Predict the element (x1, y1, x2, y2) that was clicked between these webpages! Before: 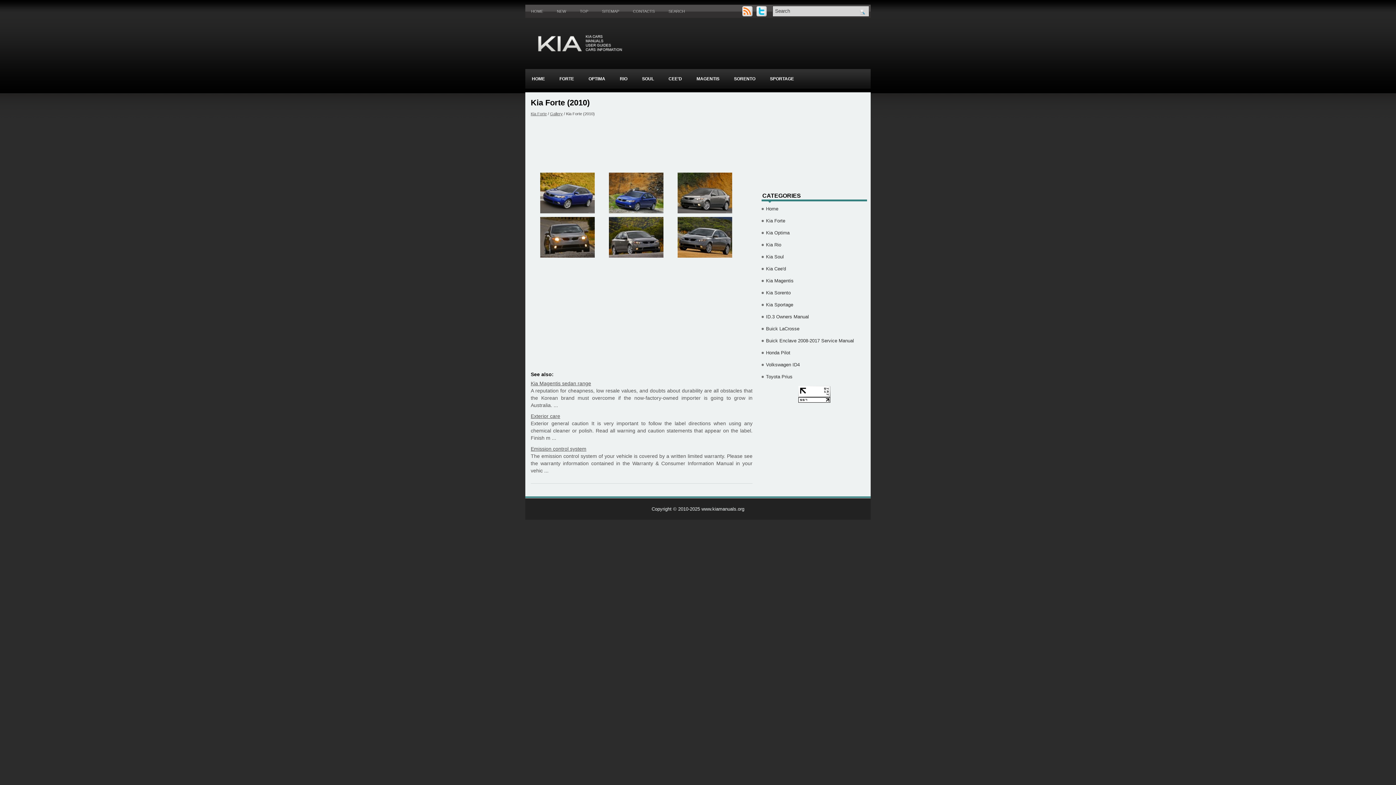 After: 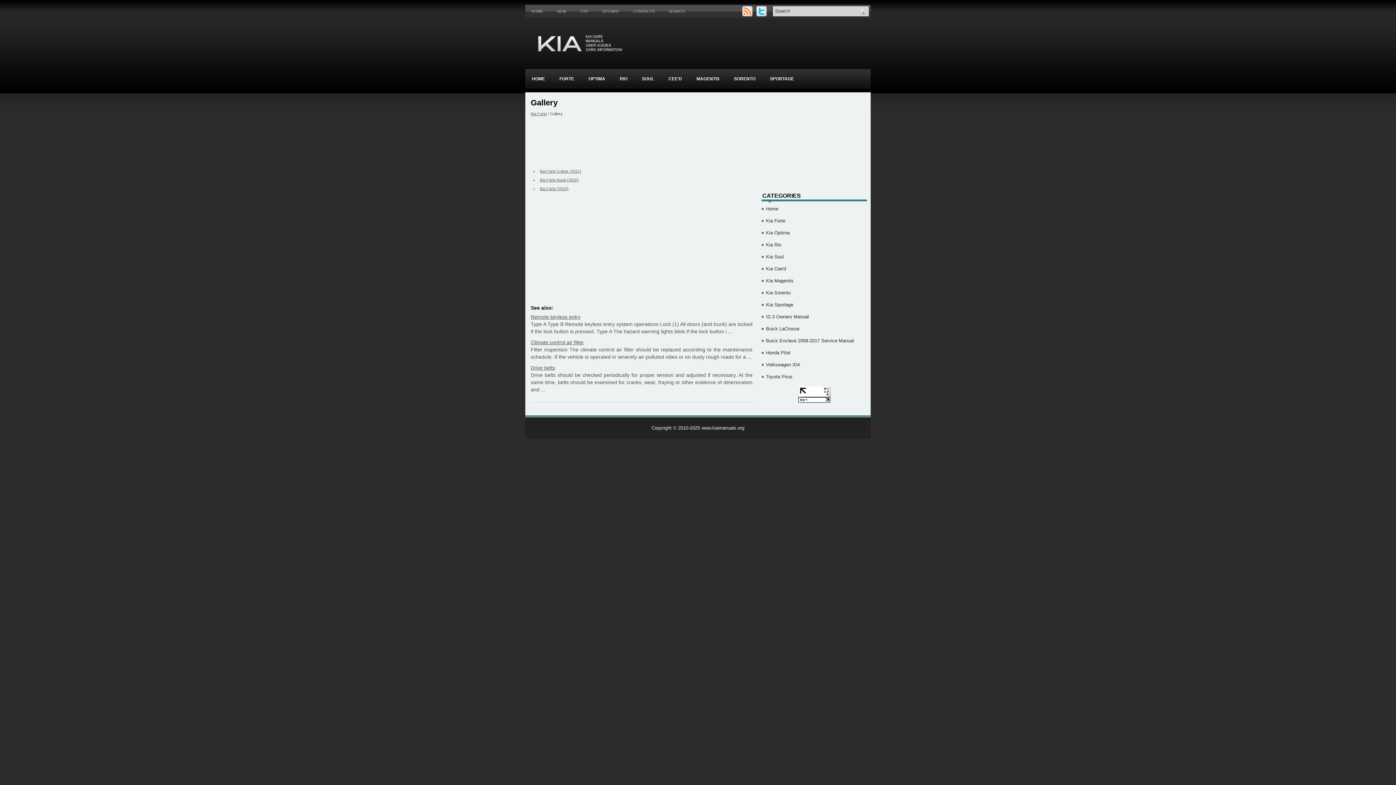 Action: bbox: (550, 111, 562, 116) label: Gallery